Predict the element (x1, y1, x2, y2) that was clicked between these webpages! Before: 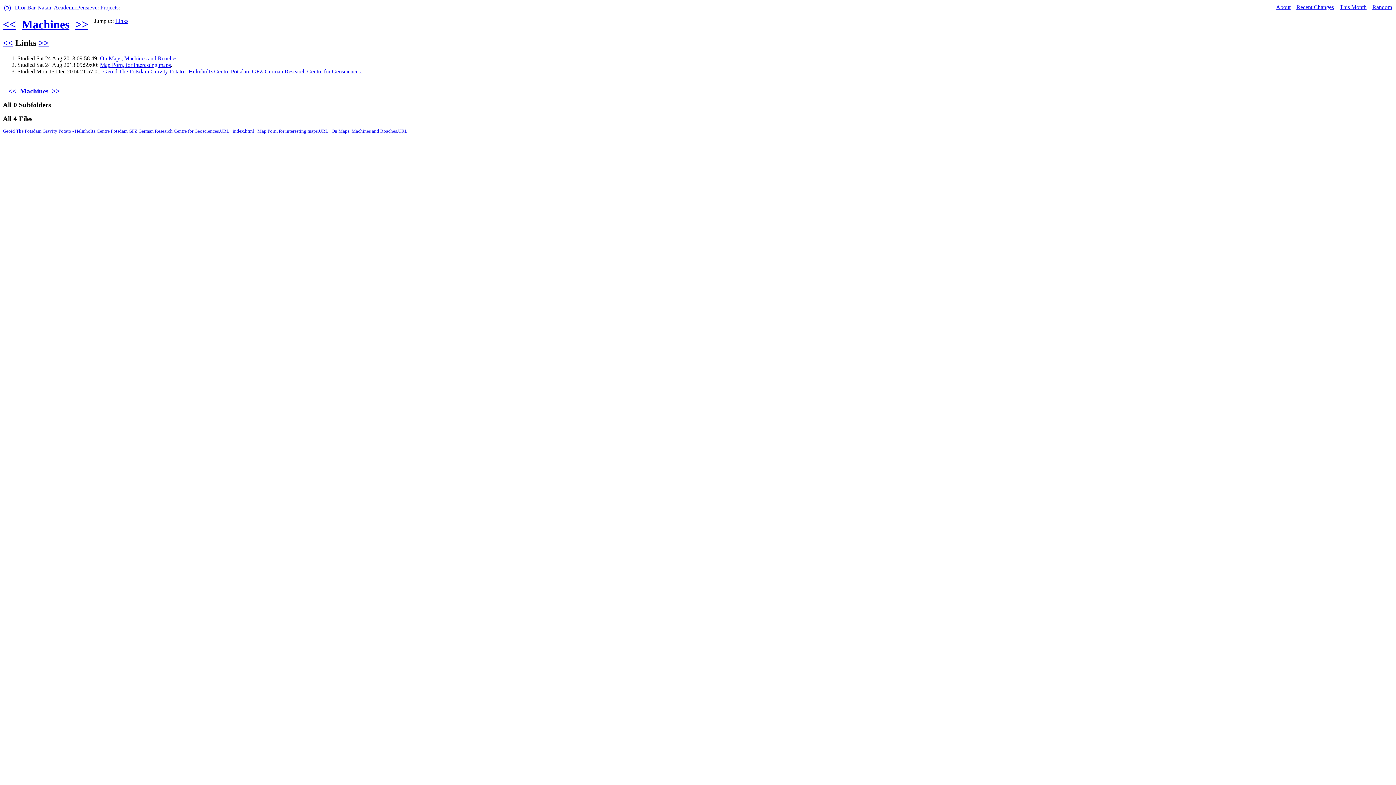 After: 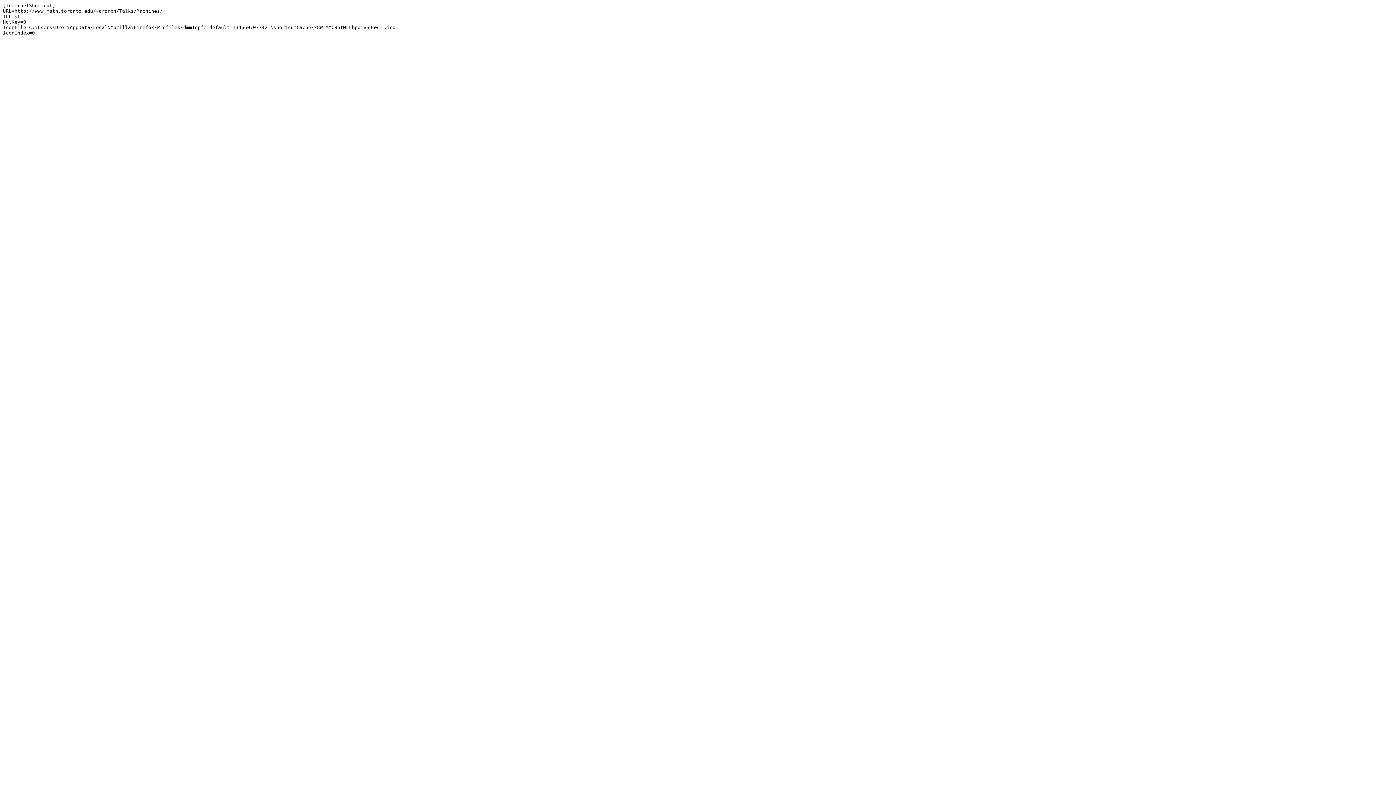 Action: bbox: (331, 128, 407, 133) label: On Maps, Machines and Roaches.URL